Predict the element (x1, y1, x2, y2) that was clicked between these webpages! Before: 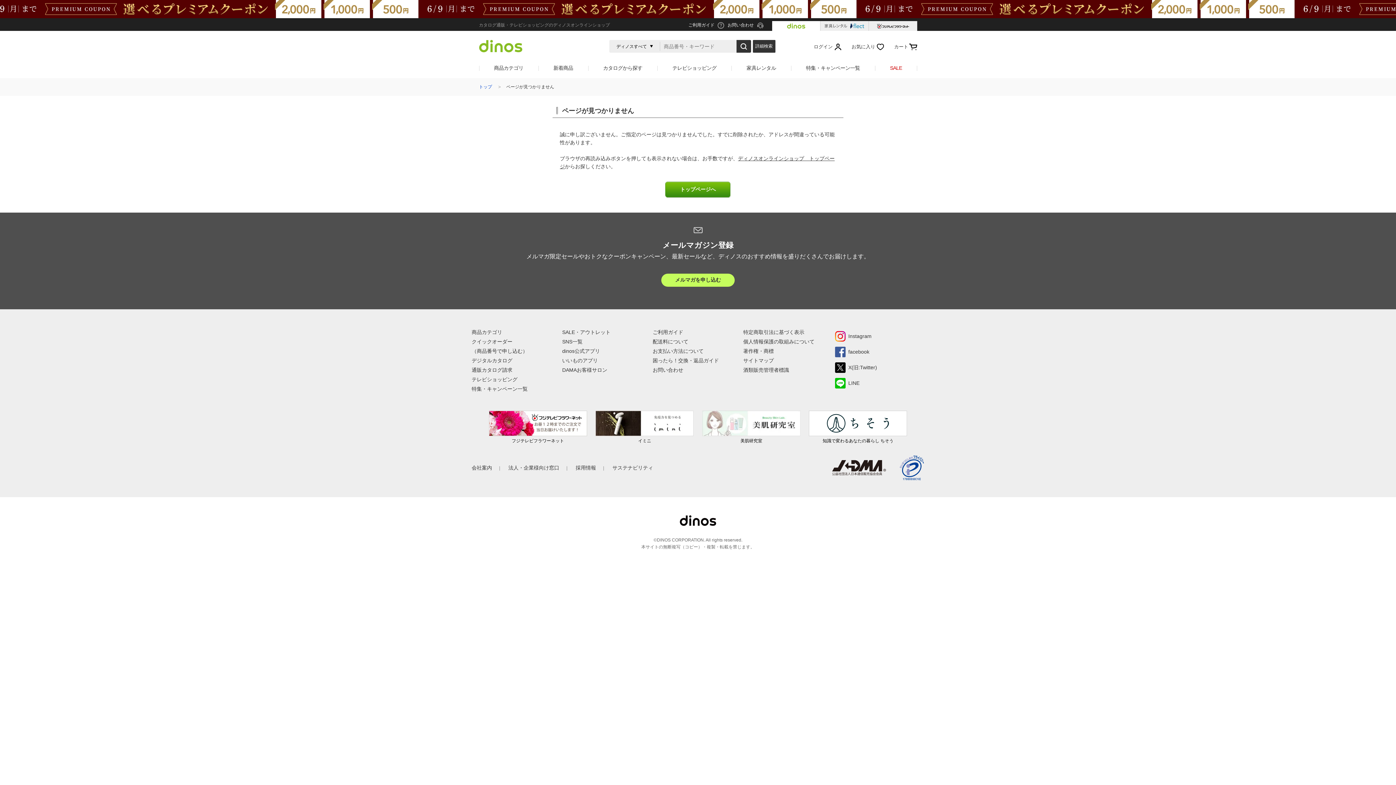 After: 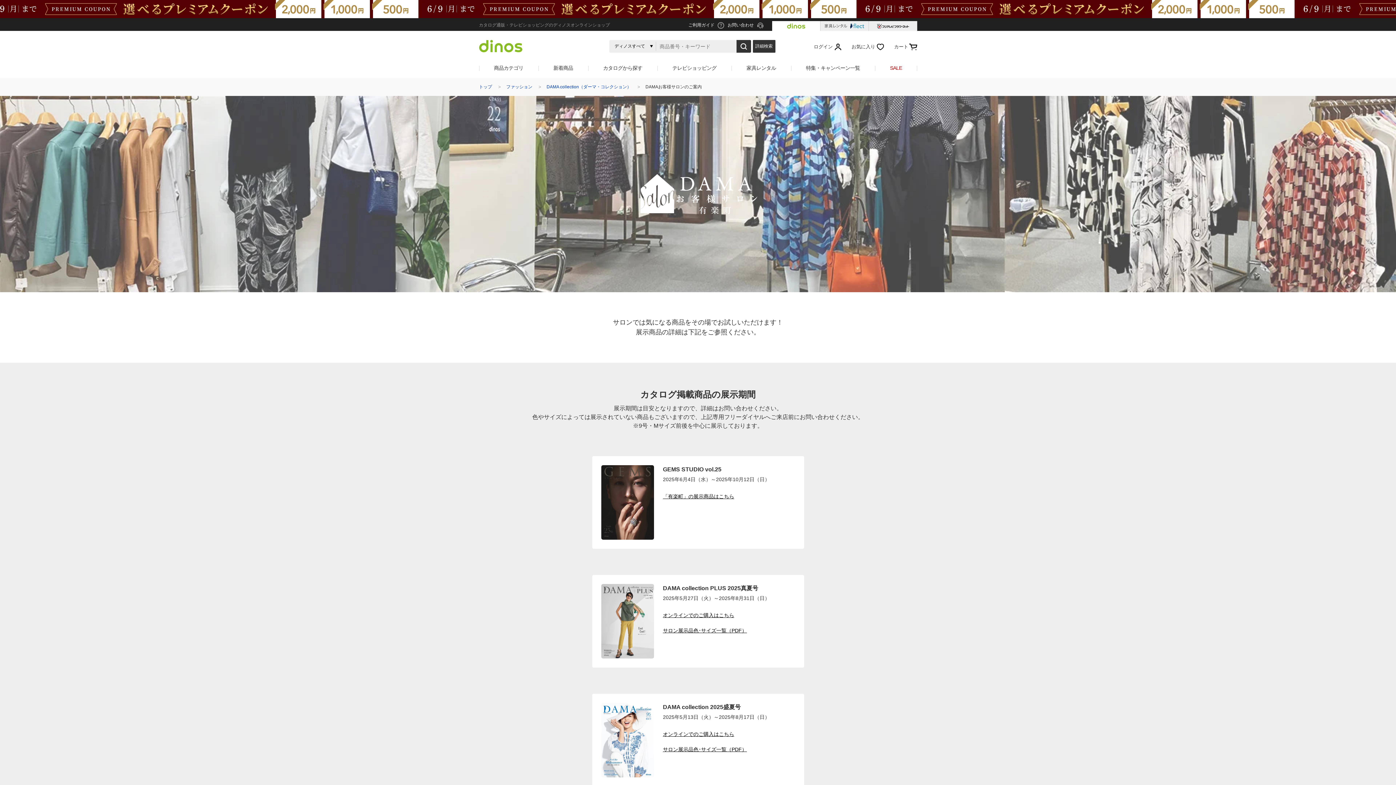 Action: label: DAMAお客様サロン bbox: (562, 367, 607, 373)